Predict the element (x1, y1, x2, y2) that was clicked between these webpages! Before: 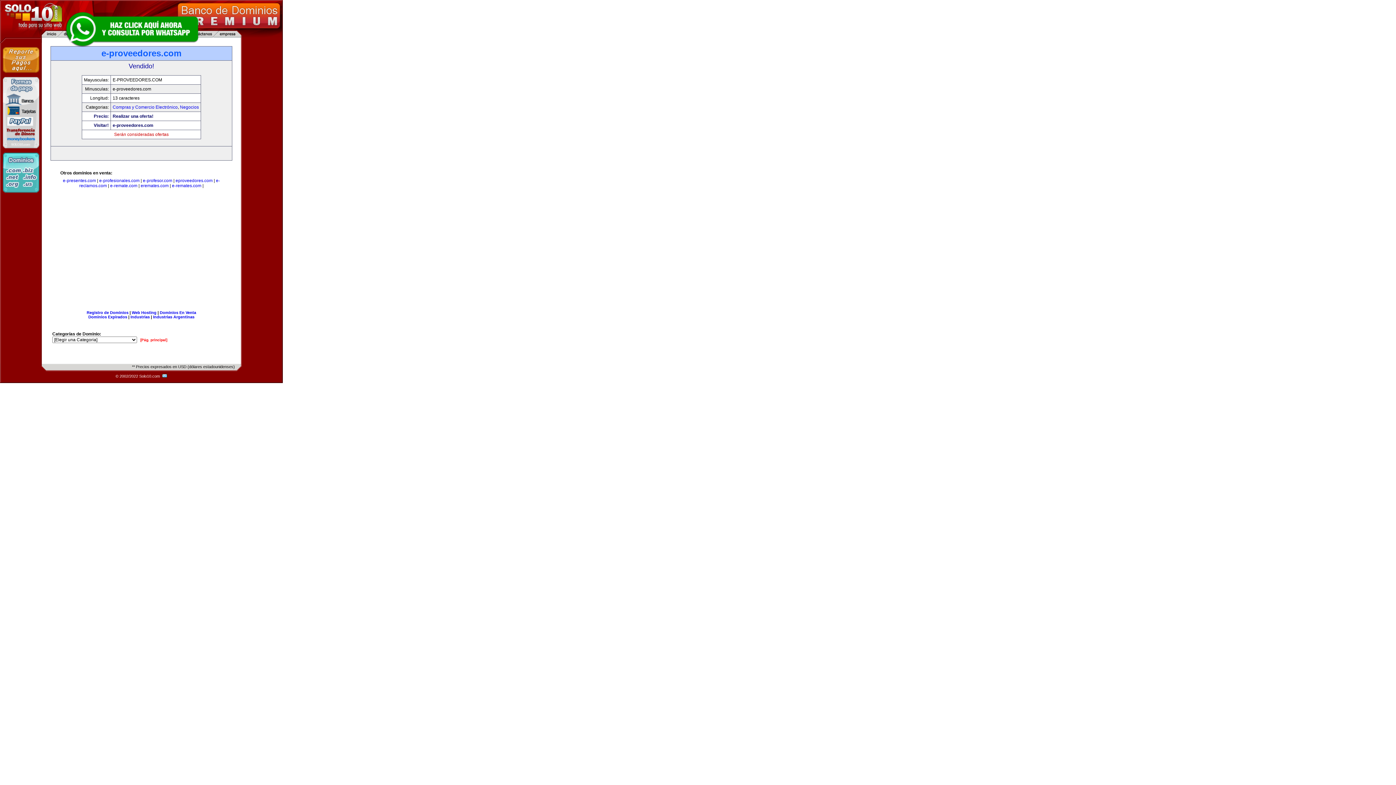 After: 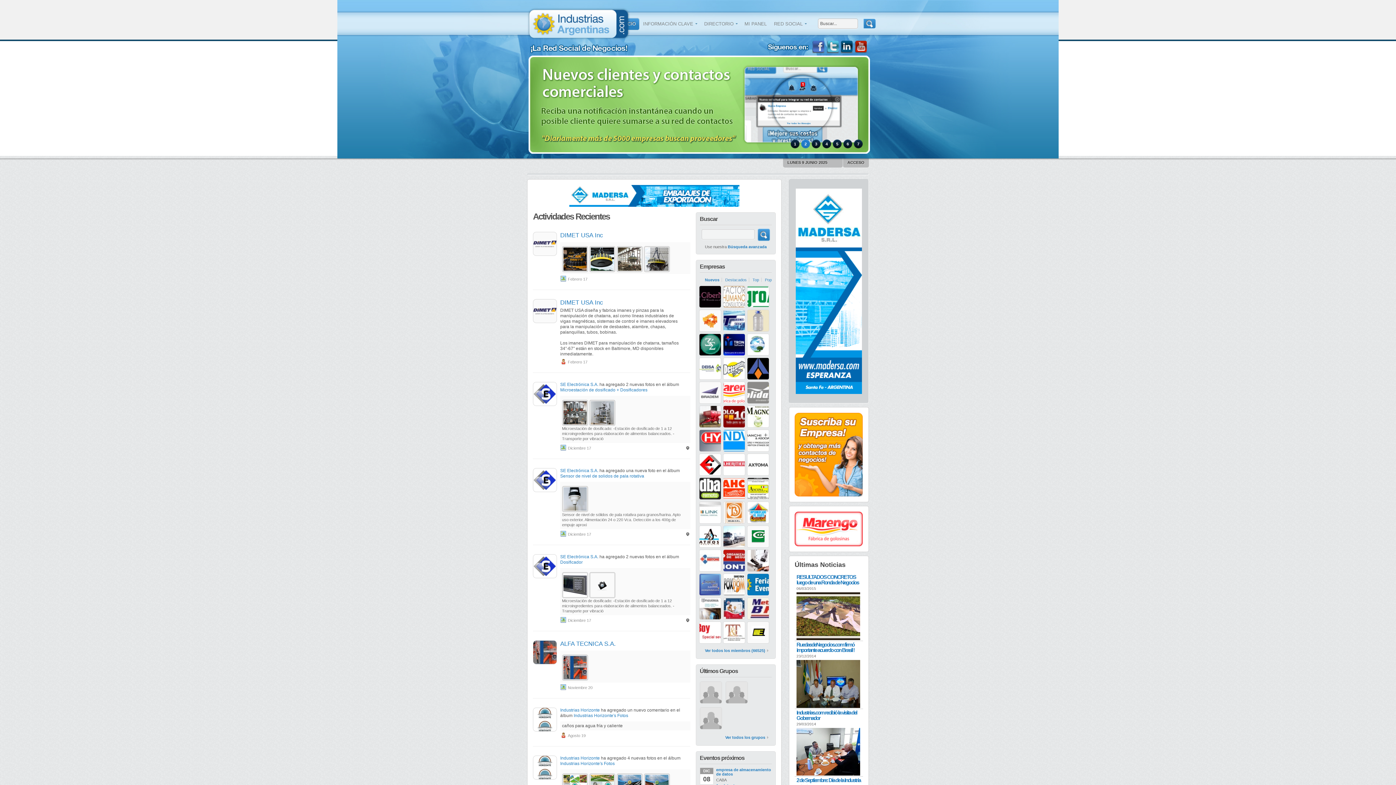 Action: label: Industrias Argentinas bbox: (153, 314, 194, 319)